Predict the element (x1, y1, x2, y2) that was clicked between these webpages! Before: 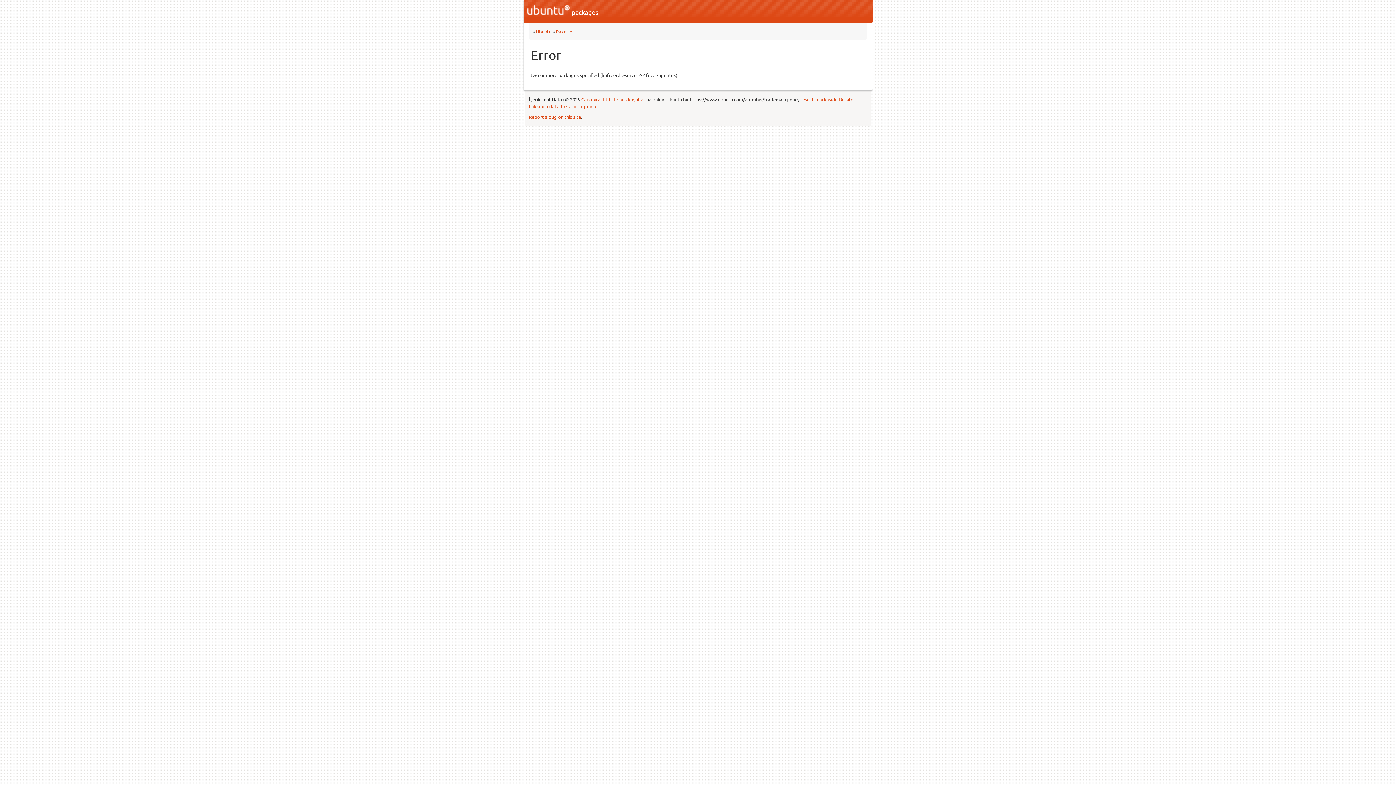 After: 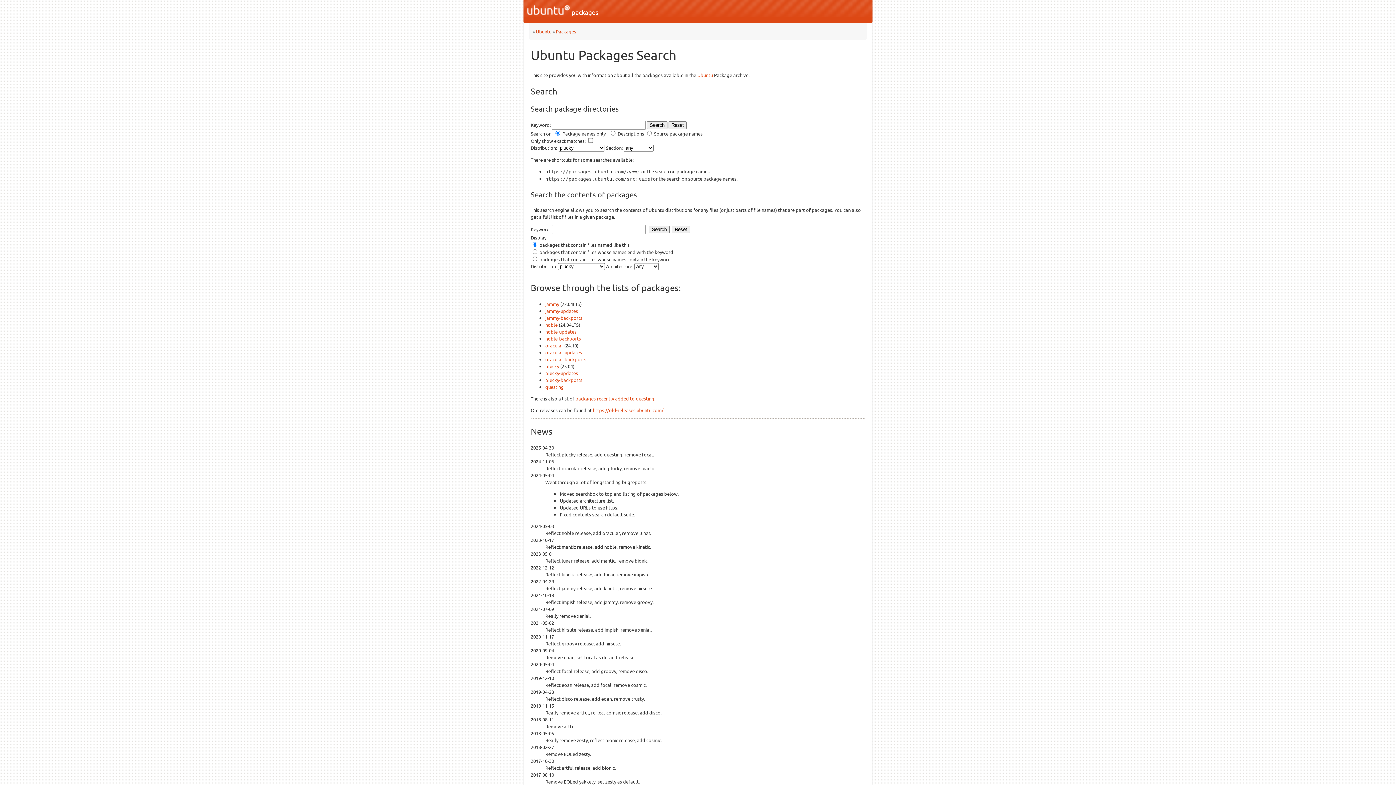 Action: label:  packages bbox: (527, 5, 598, 17)